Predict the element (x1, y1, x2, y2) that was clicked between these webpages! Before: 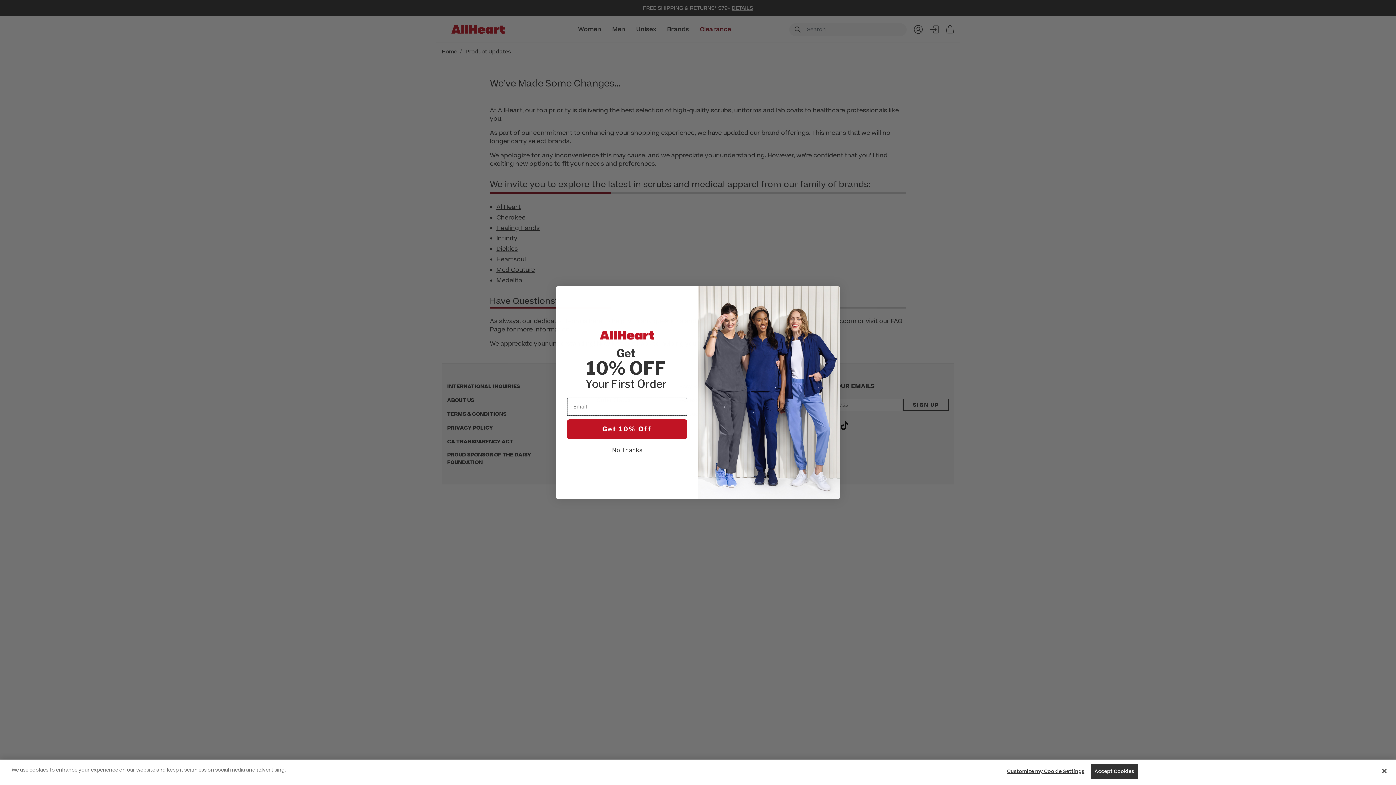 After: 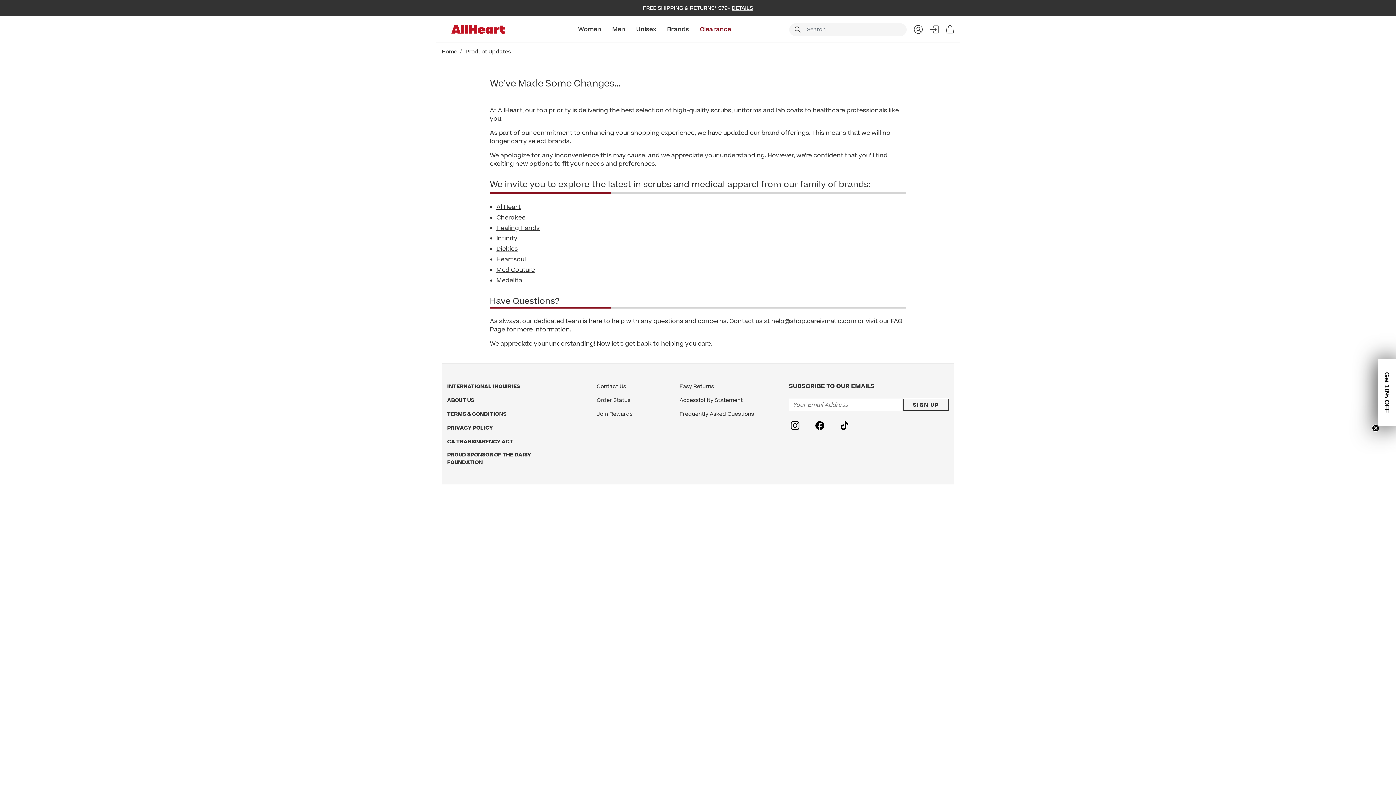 Action: bbox: (1090, 764, 1138, 779) label: Accept Cookies